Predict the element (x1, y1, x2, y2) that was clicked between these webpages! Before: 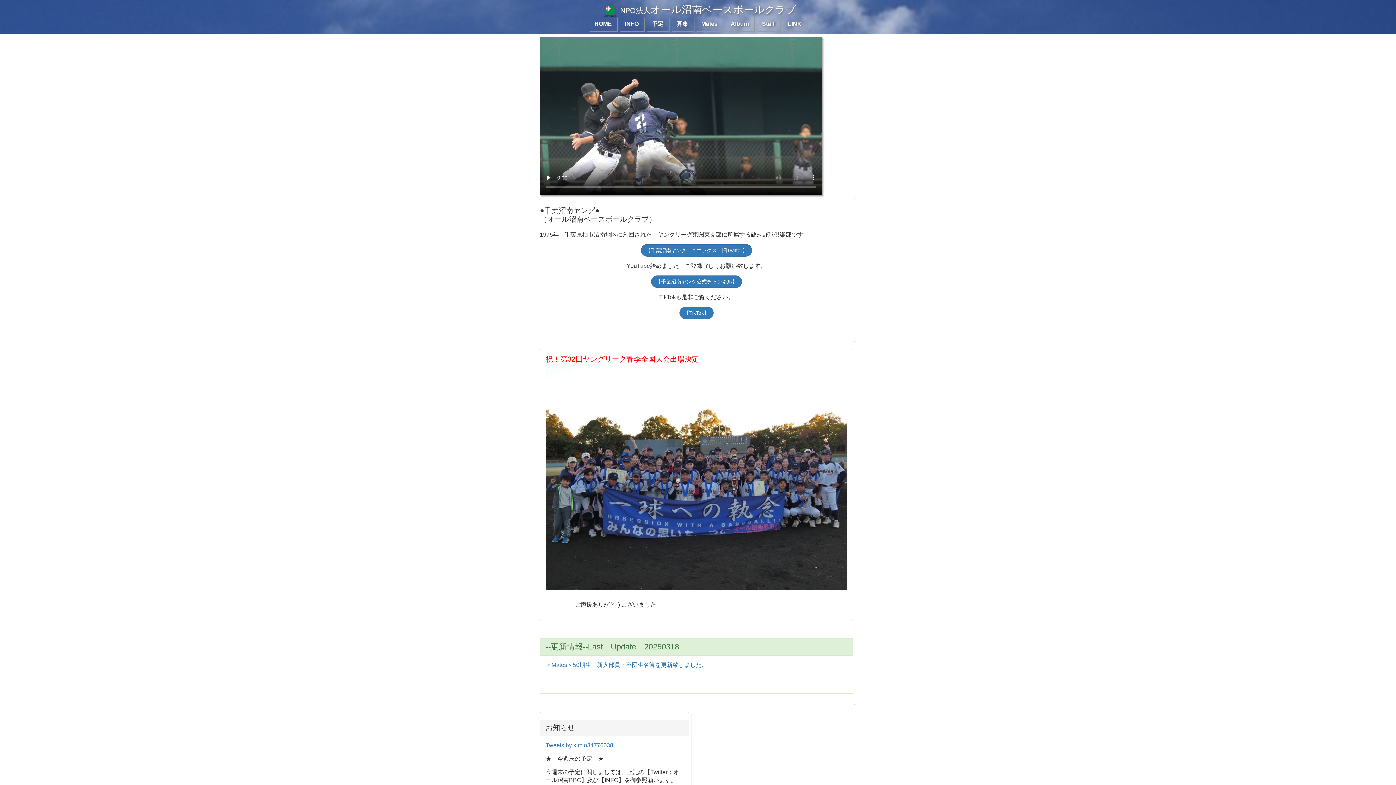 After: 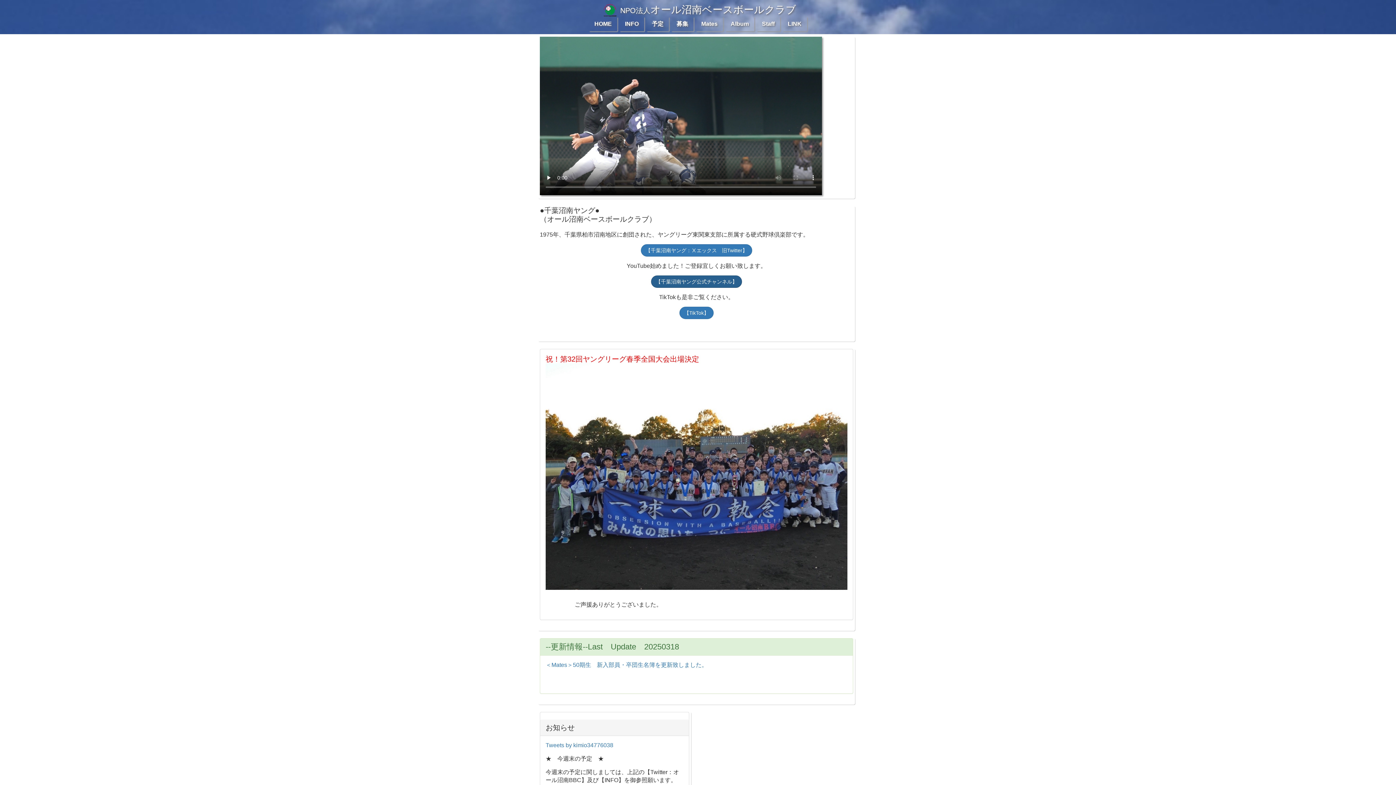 Action: label: 【千葉沼南ヤング公式チャンネル】 bbox: (651, 275, 742, 288)